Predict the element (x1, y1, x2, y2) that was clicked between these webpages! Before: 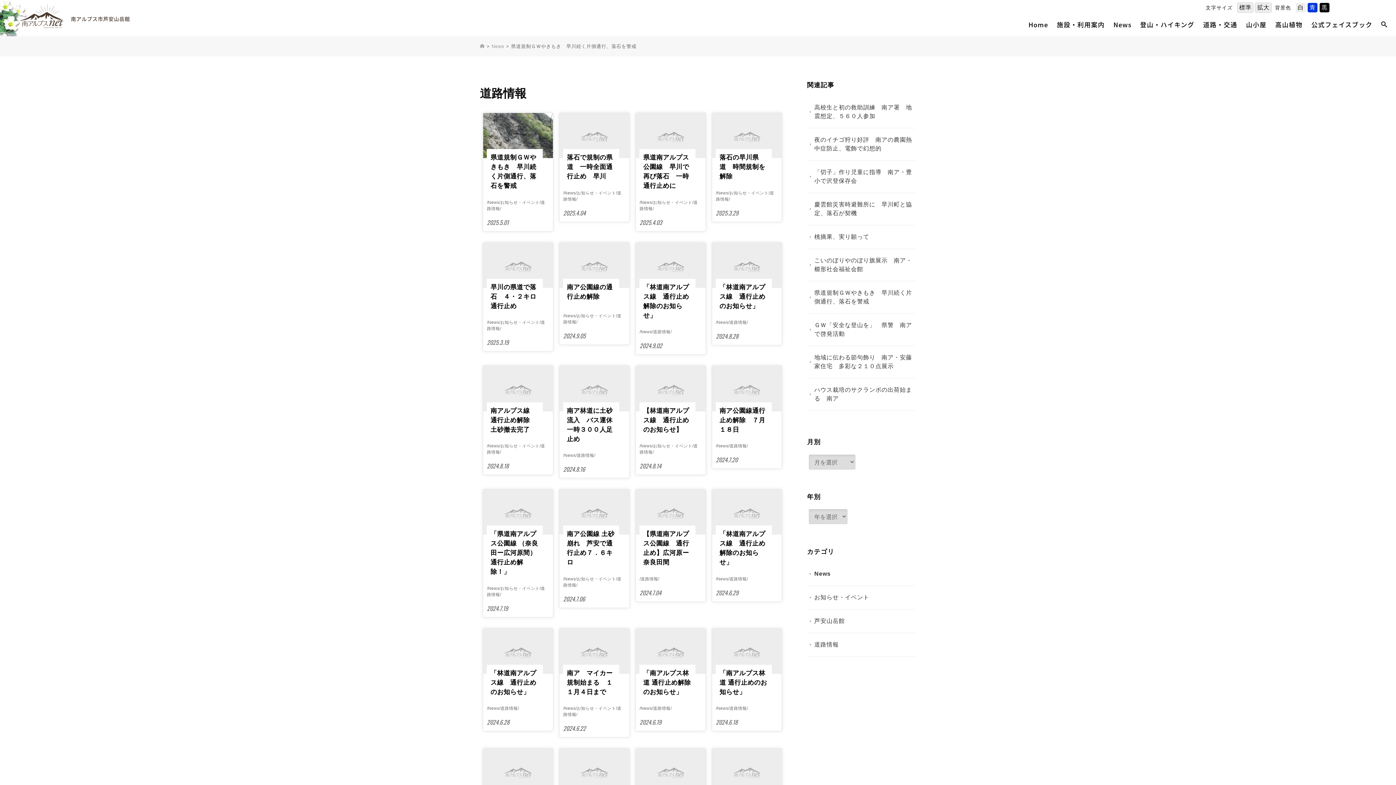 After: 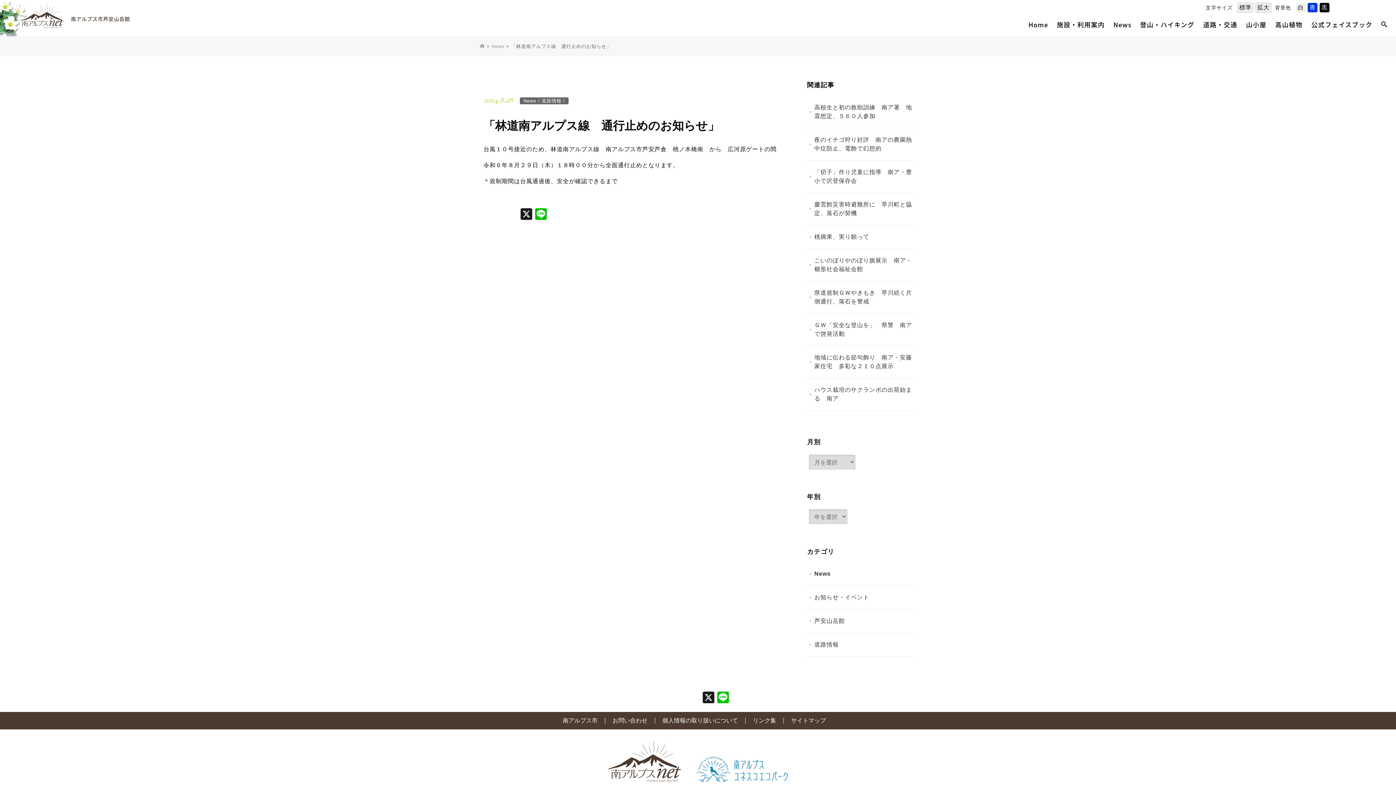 Action: label: 「林道南アルプス線　通行止めのお知らせ」
/News/道路情報/
2024.8.28 bbox: (712, 242, 781, 345)